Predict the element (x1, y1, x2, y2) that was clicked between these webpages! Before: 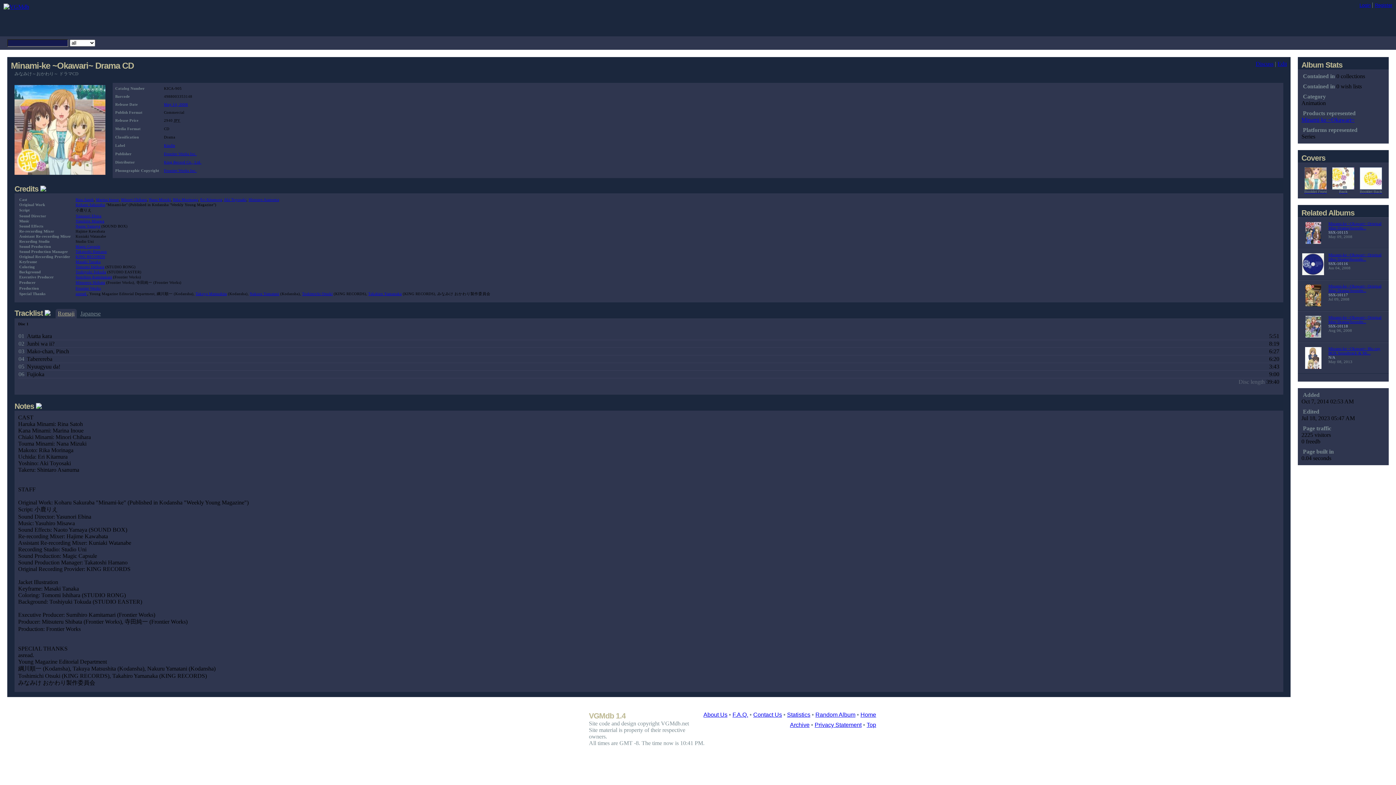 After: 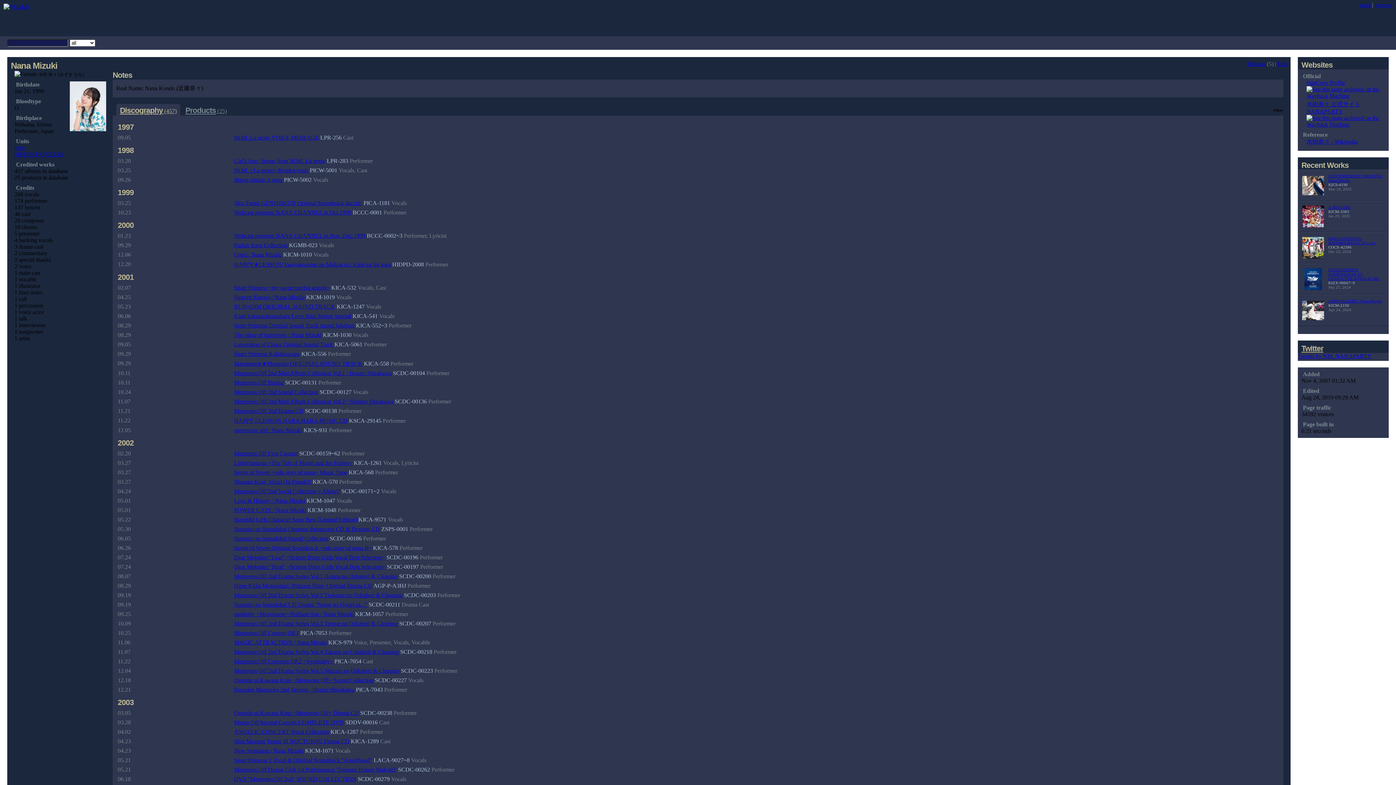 Action: label: Nana Mizuki bbox: (149, 197, 170, 201)